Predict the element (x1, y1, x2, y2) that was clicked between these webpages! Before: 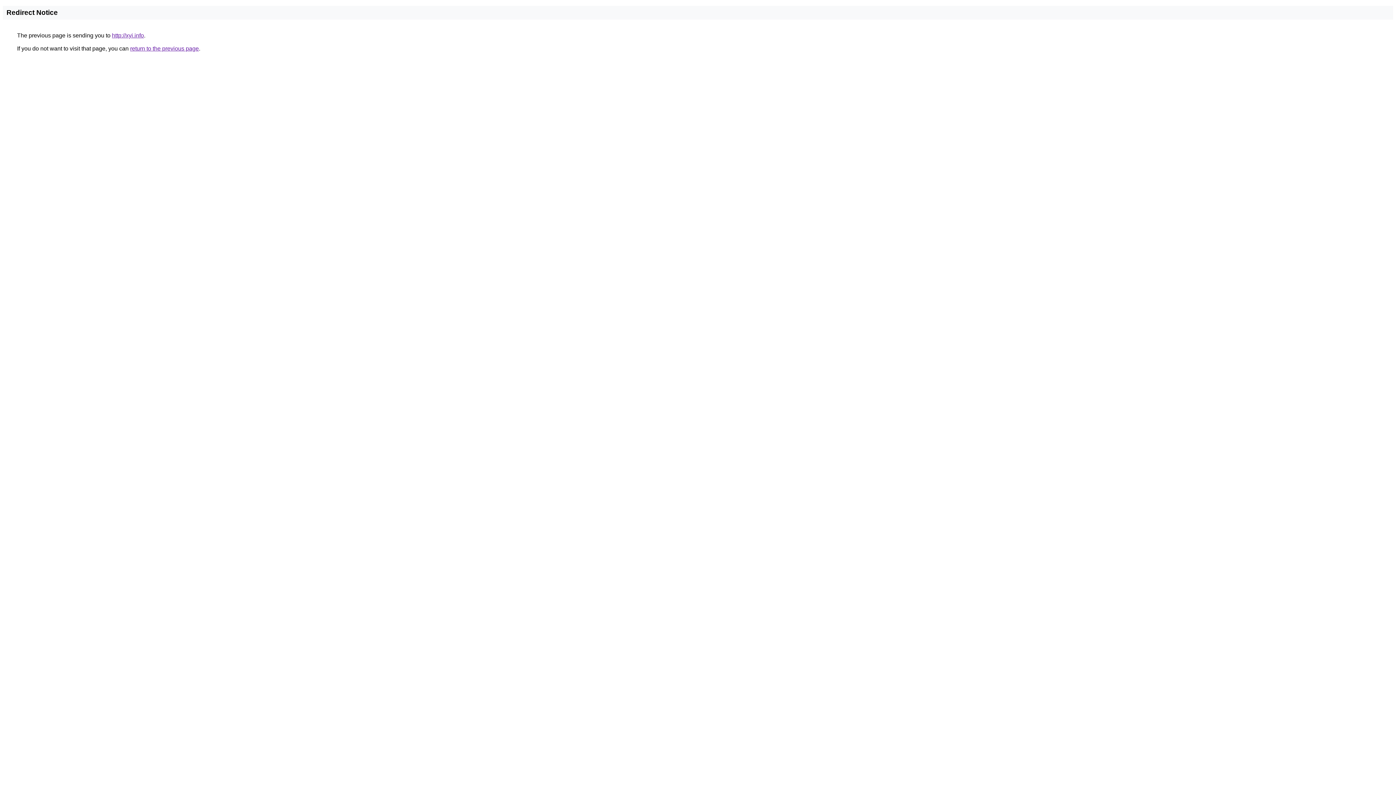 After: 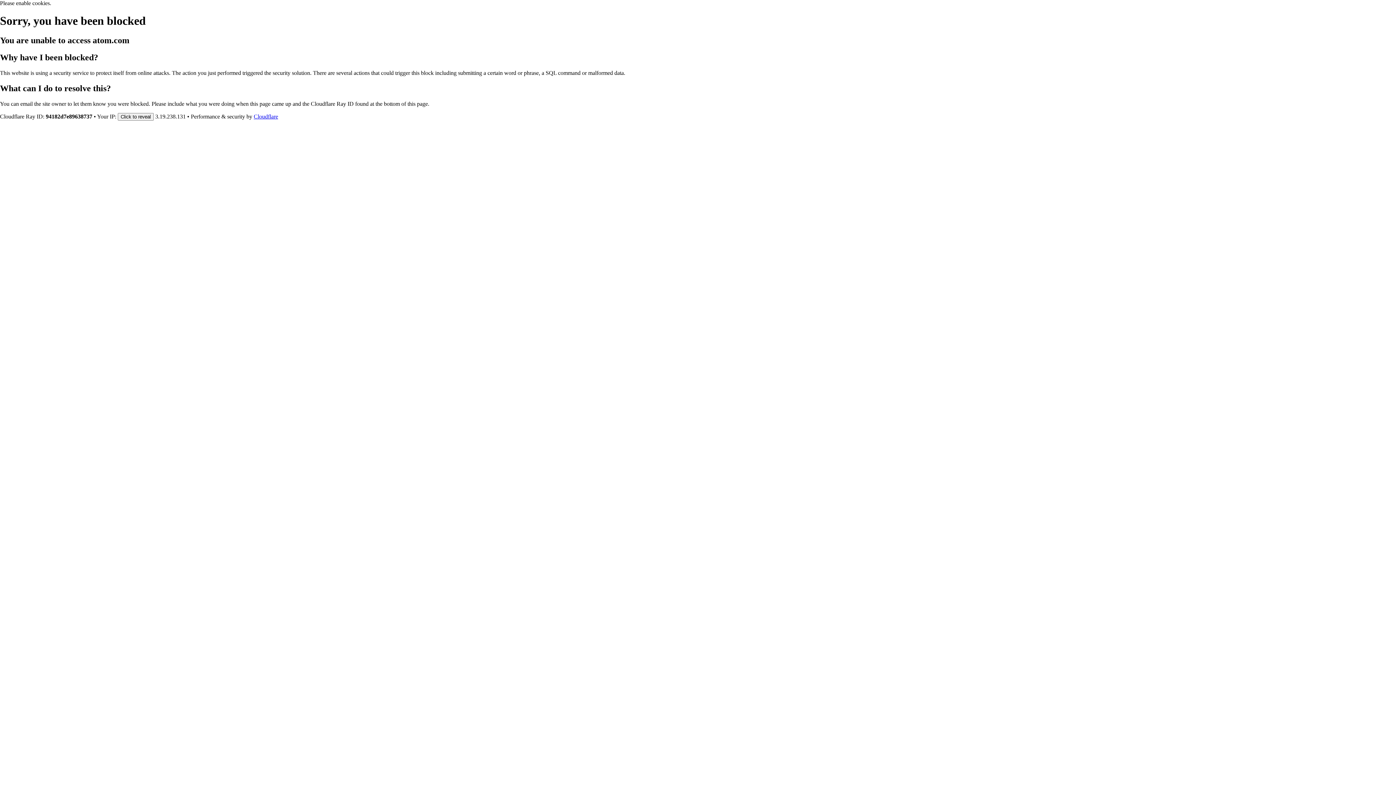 Action: label: http://xyi.info bbox: (112, 32, 144, 38)